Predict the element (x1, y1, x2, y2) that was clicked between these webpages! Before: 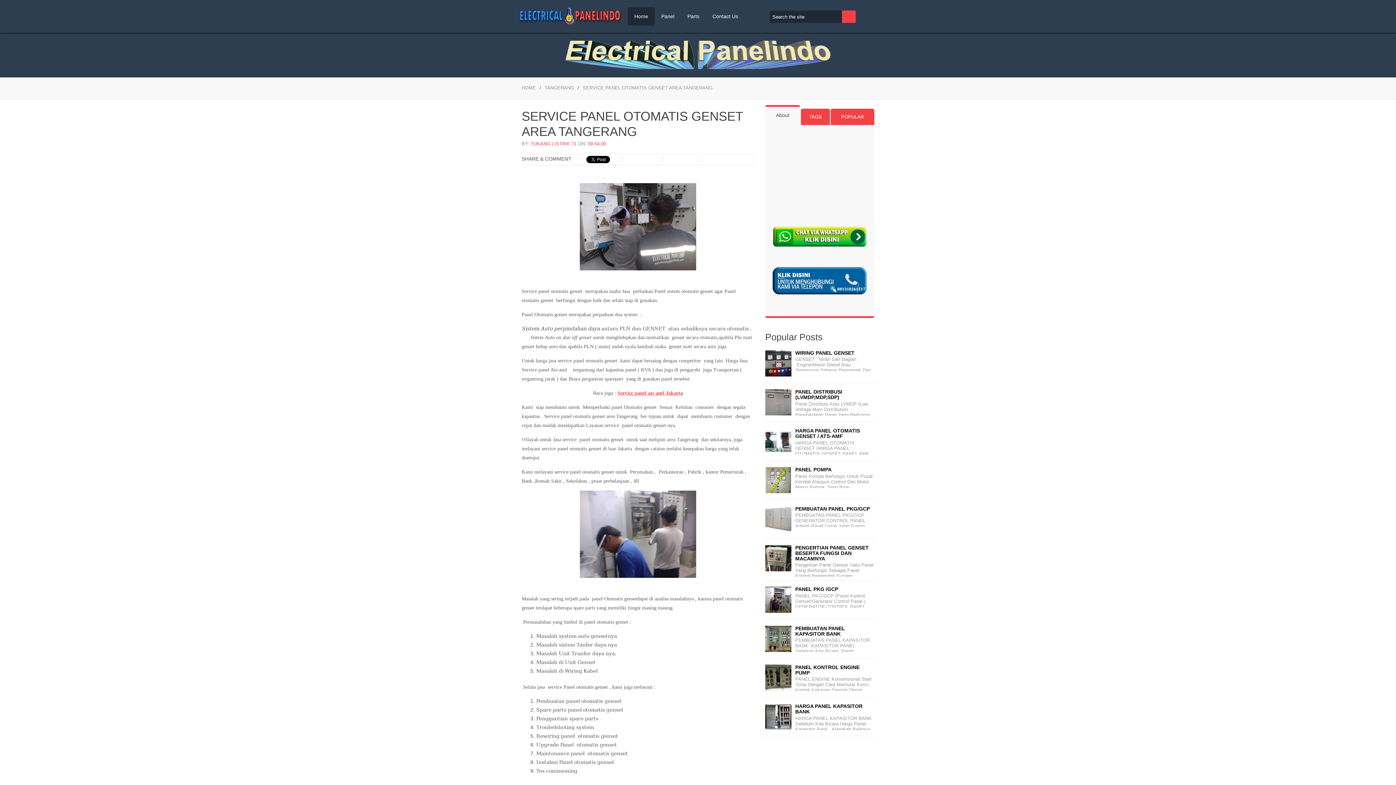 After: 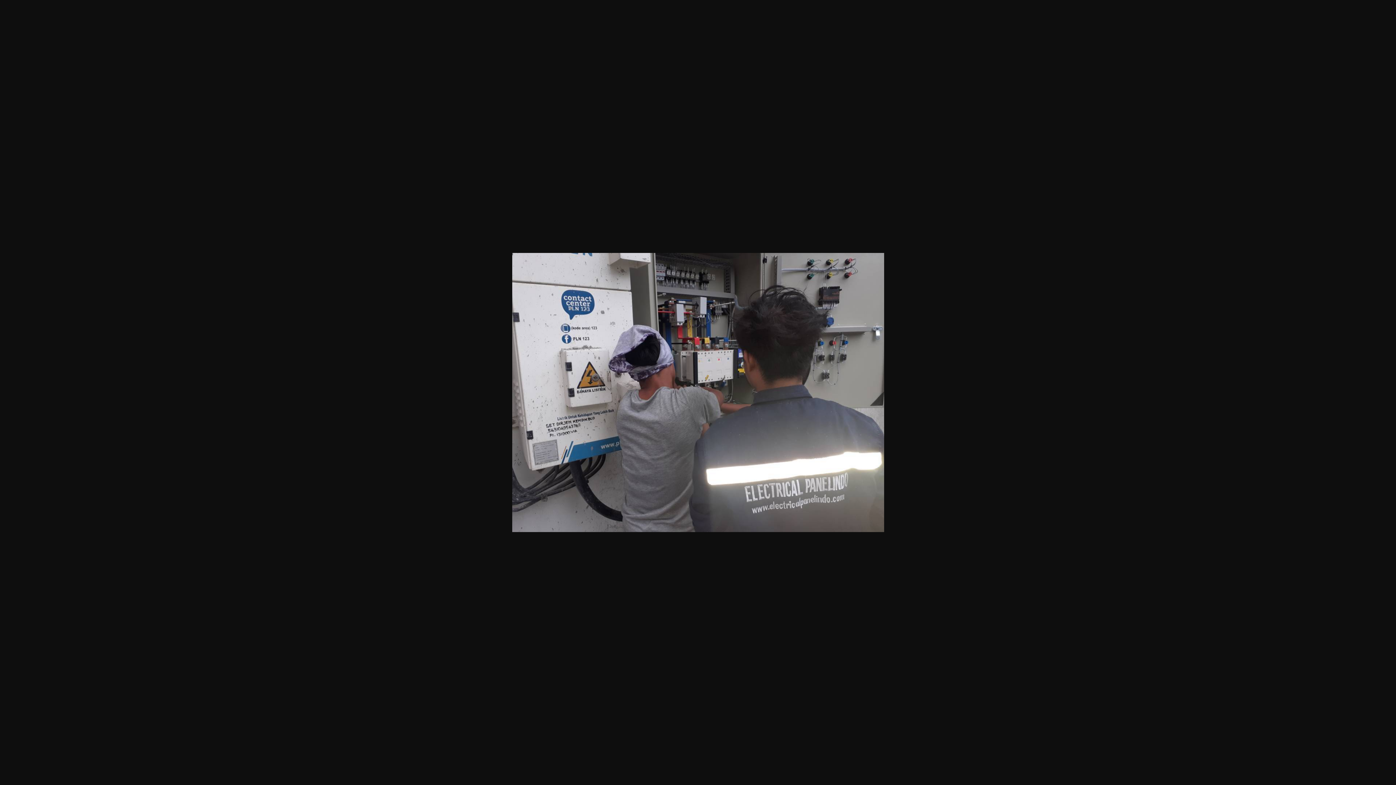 Action: bbox: (580, 265, 696, 271)